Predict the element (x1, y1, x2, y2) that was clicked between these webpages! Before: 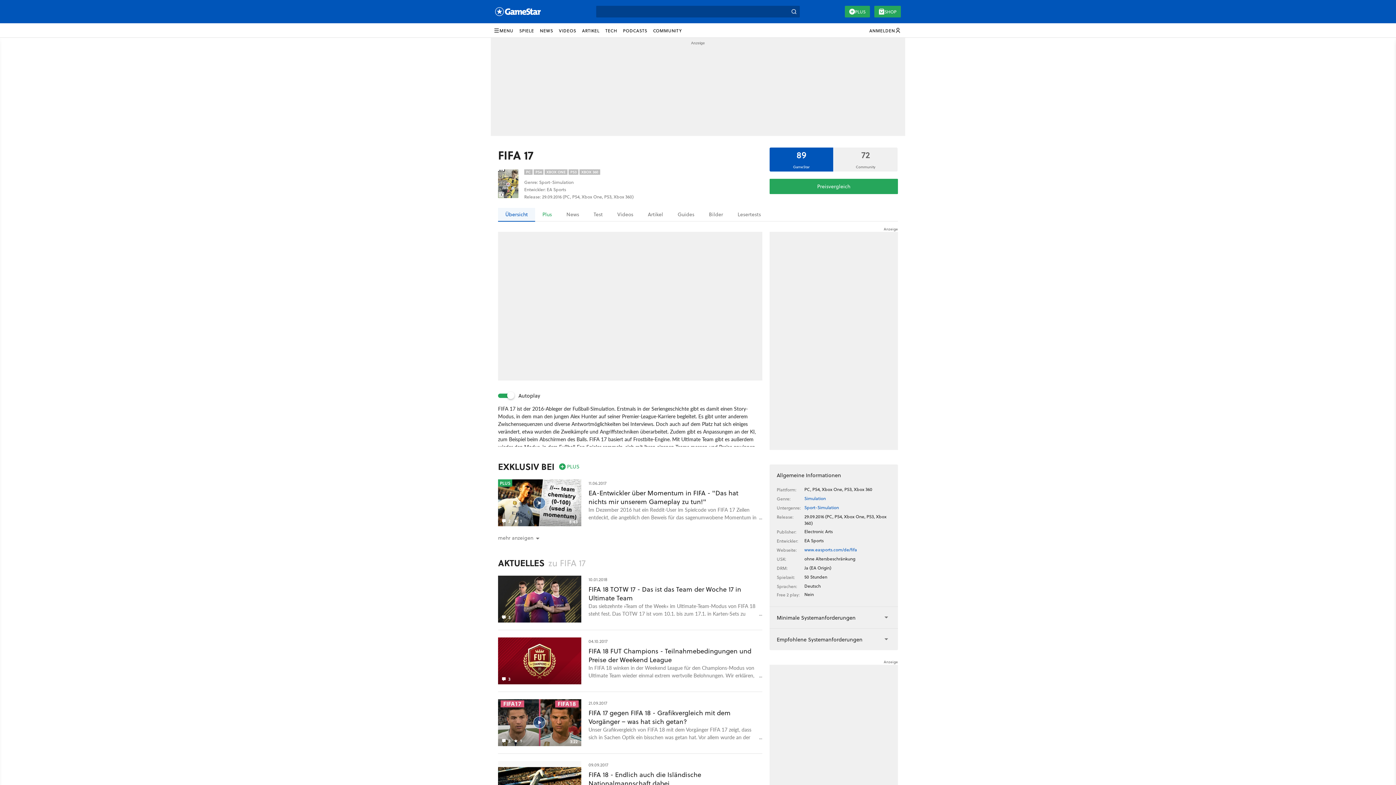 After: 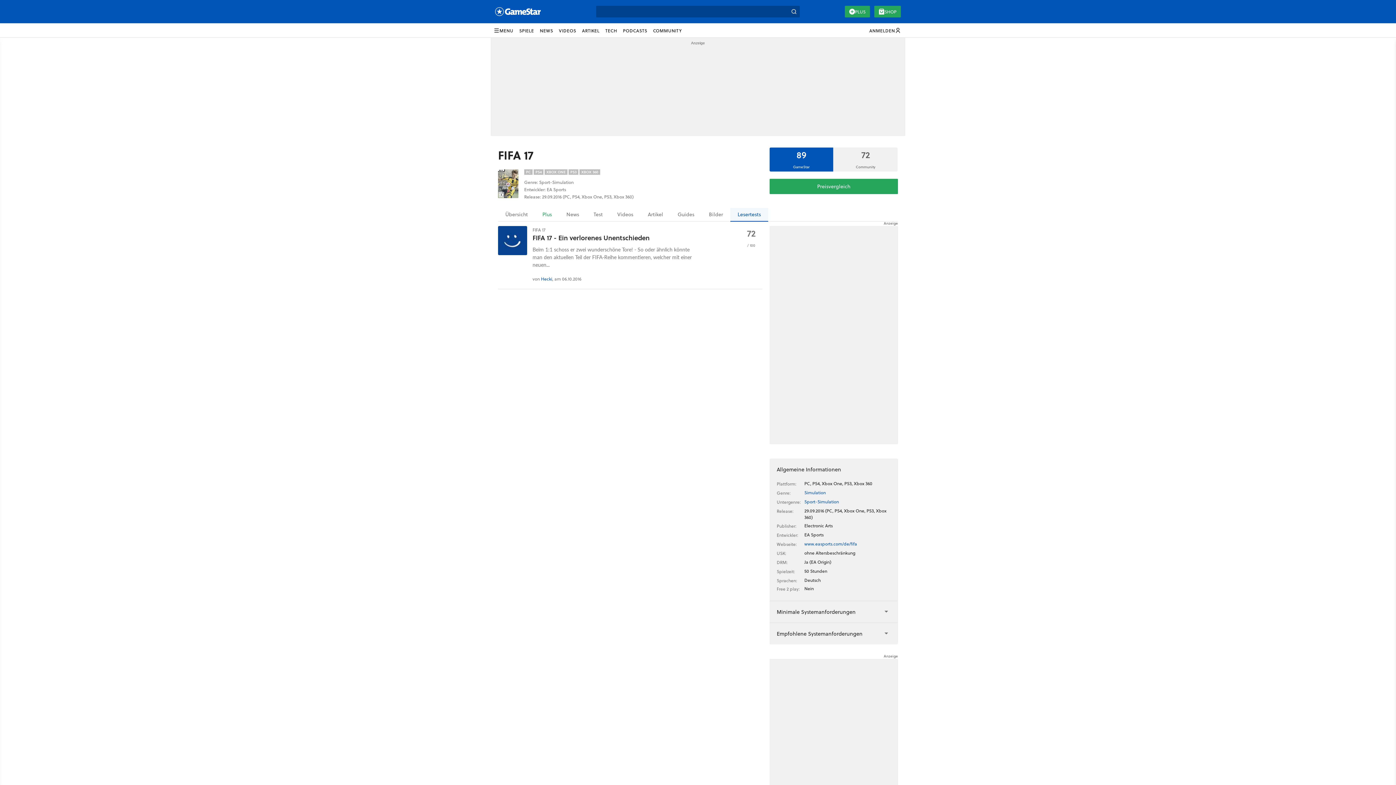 Action: label: 72
Community bbox: (837, 147, 894, 171)